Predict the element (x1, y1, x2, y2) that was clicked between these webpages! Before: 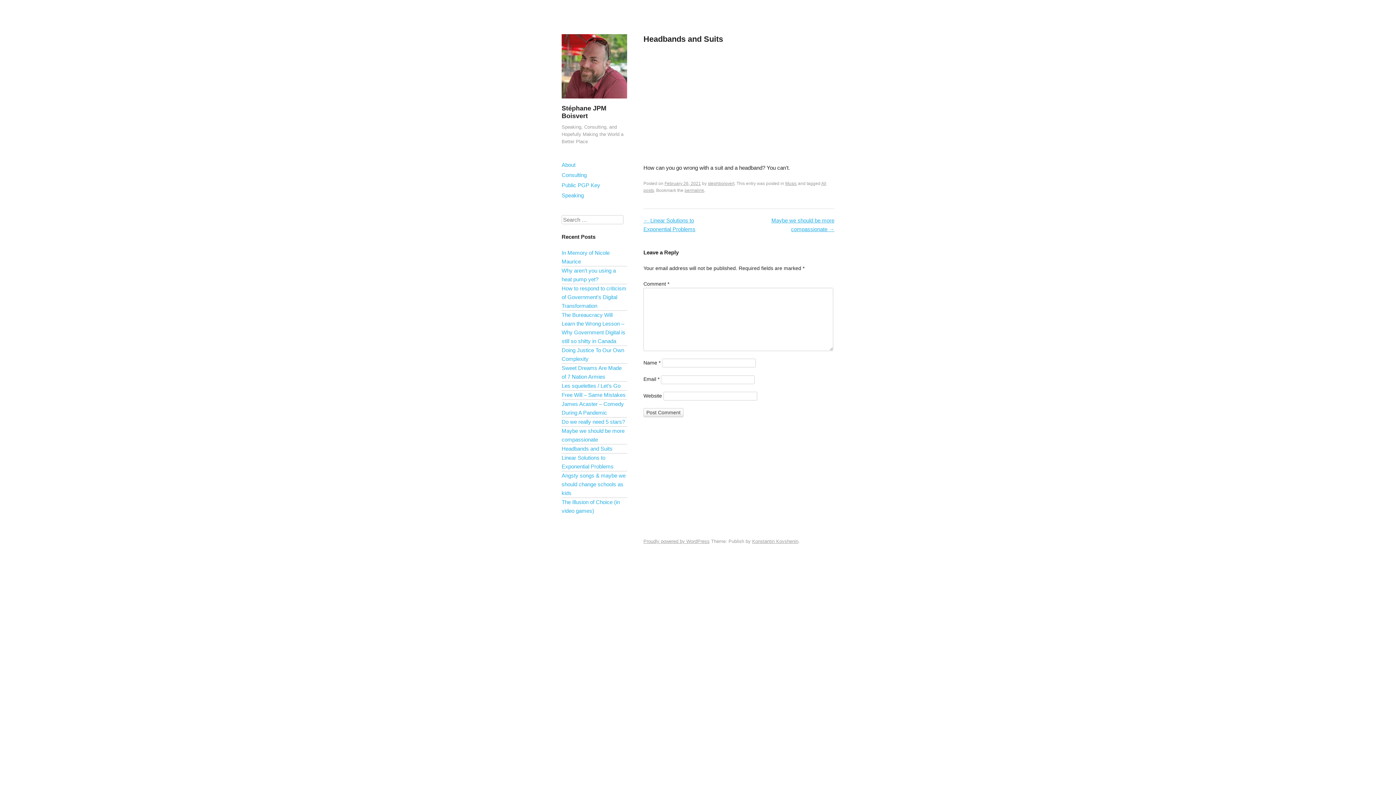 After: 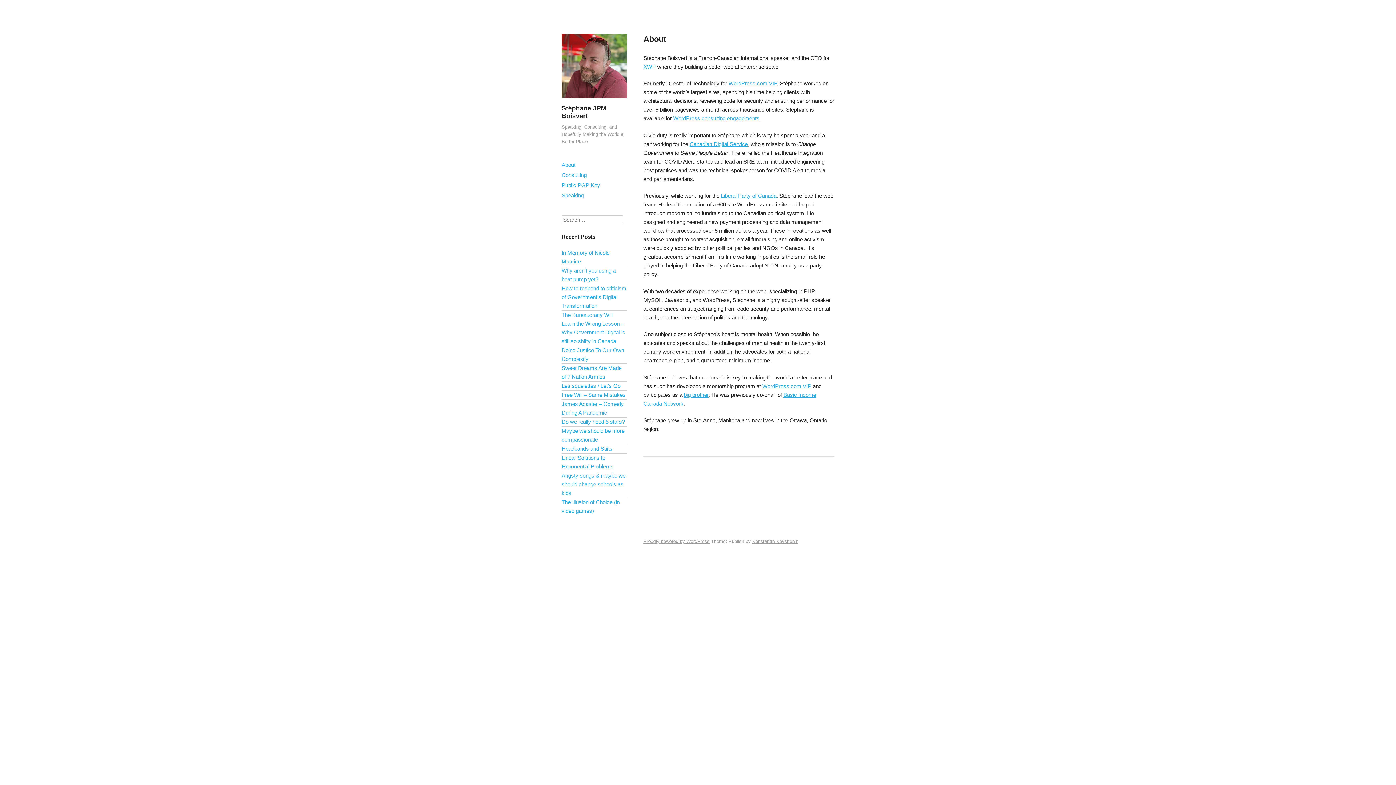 Action: label: About bbox: (561, 159, 627, 170)